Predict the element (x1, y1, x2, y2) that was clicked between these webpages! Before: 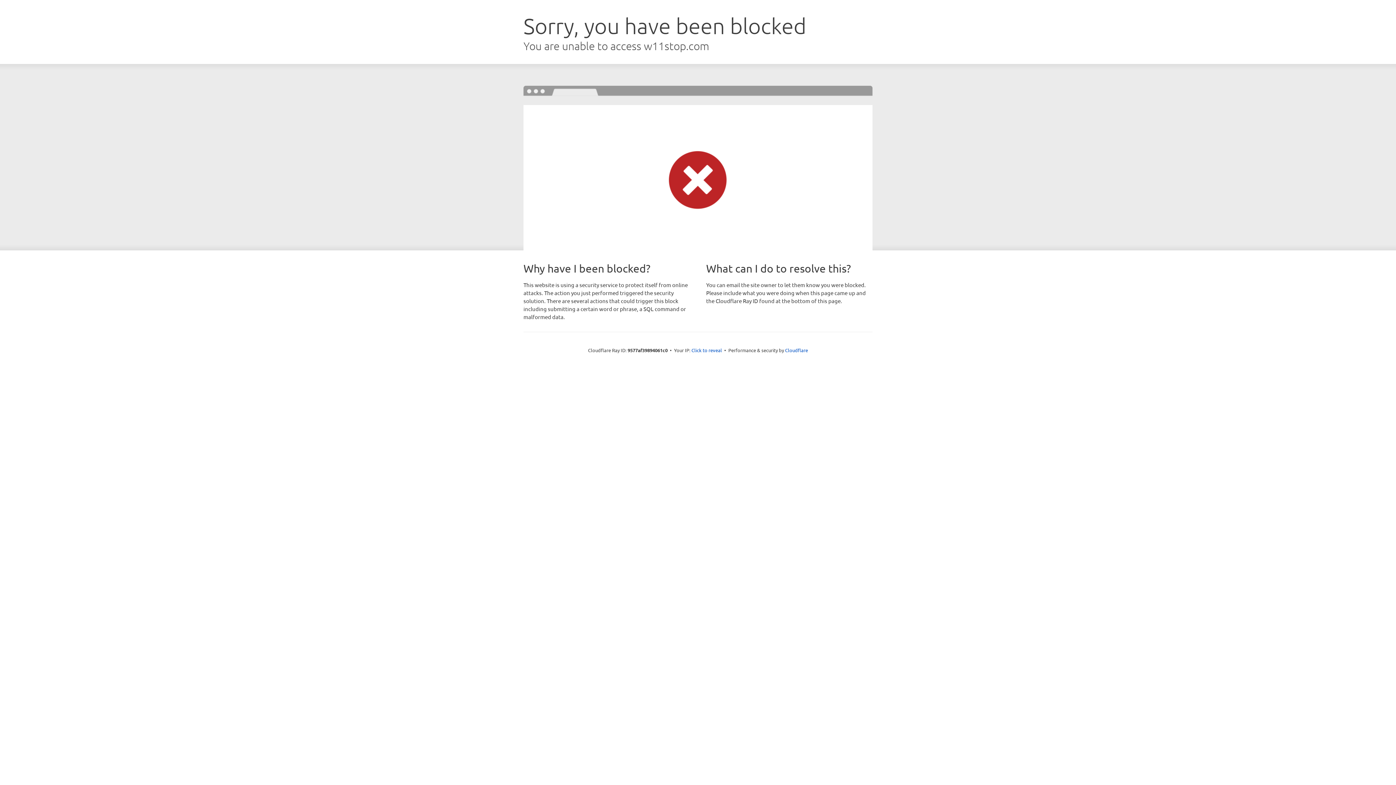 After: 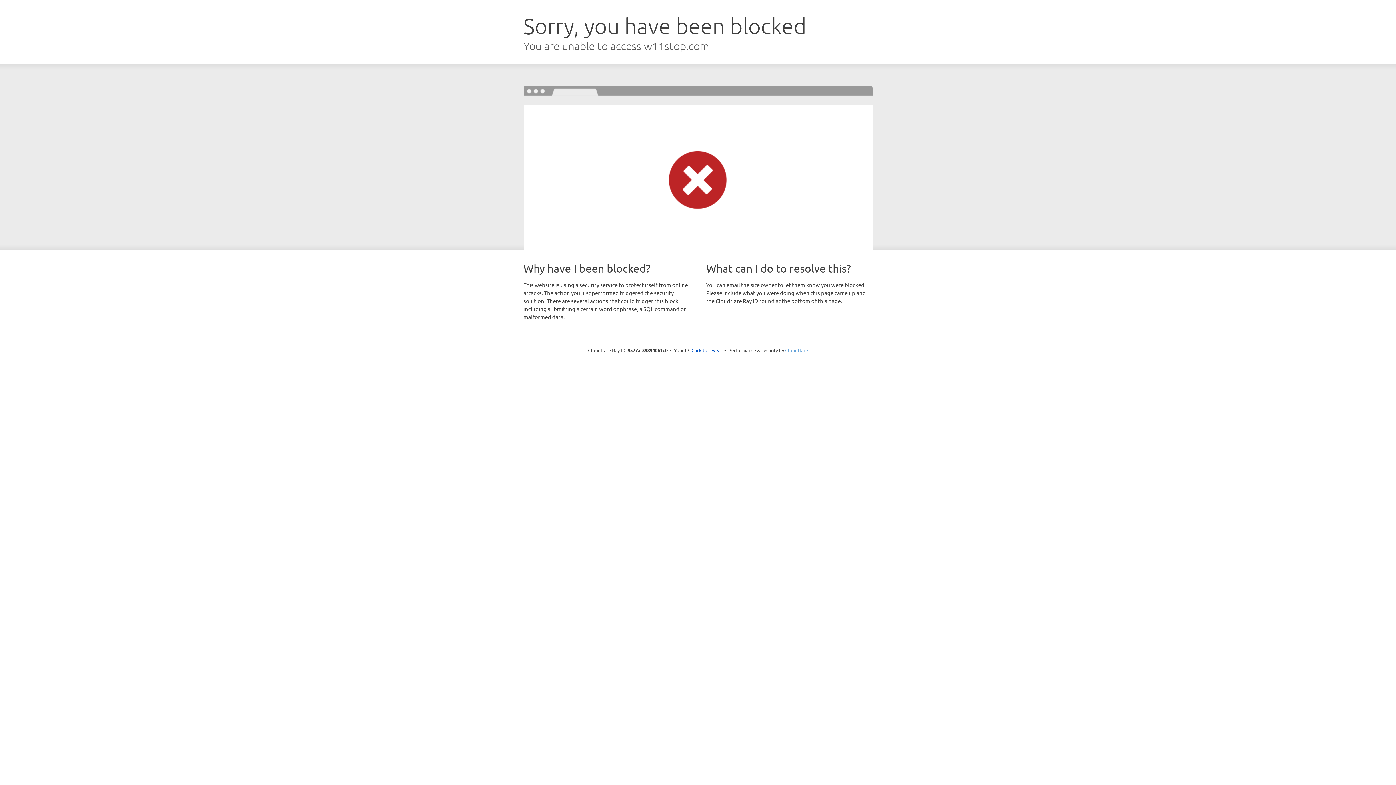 Action: label: Cloudflare bbox: (785, 347, 808, 353)